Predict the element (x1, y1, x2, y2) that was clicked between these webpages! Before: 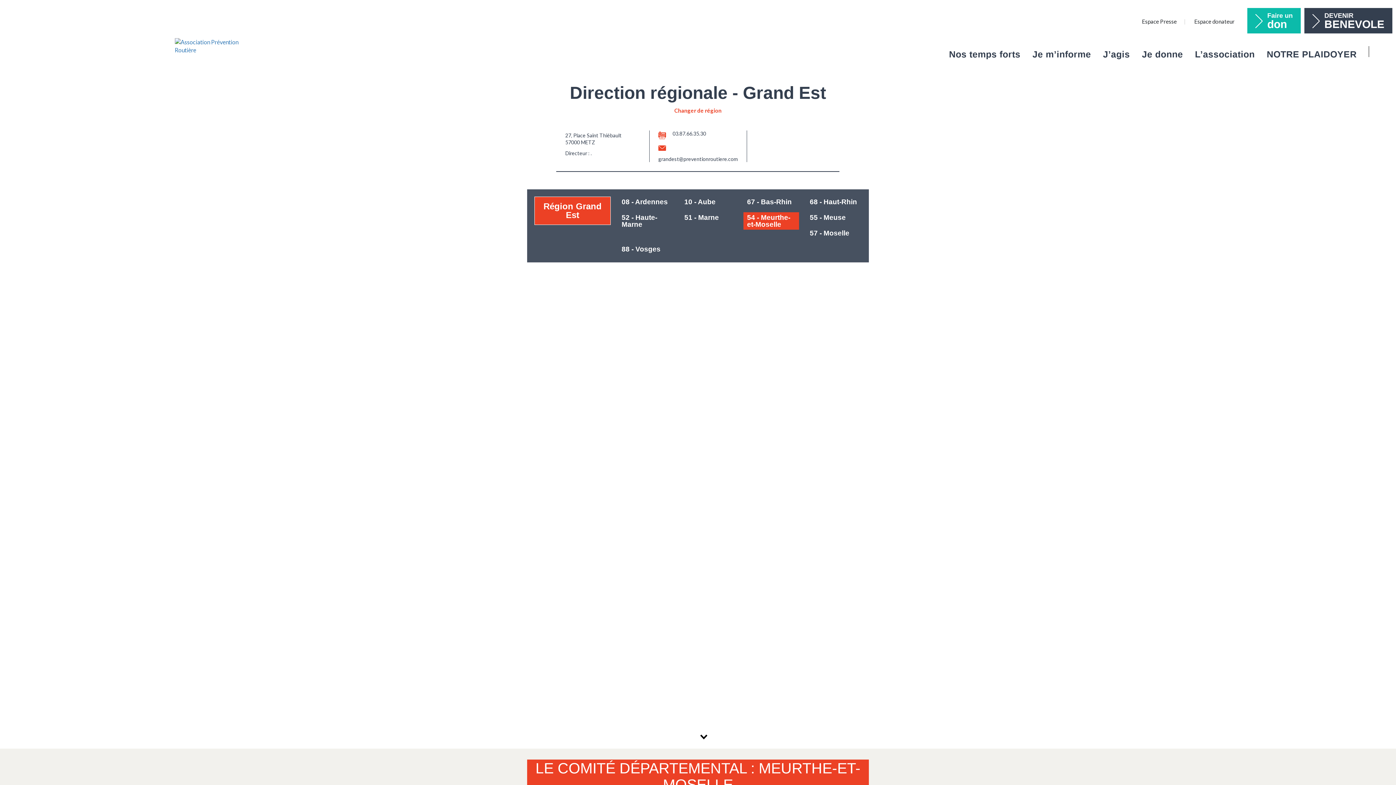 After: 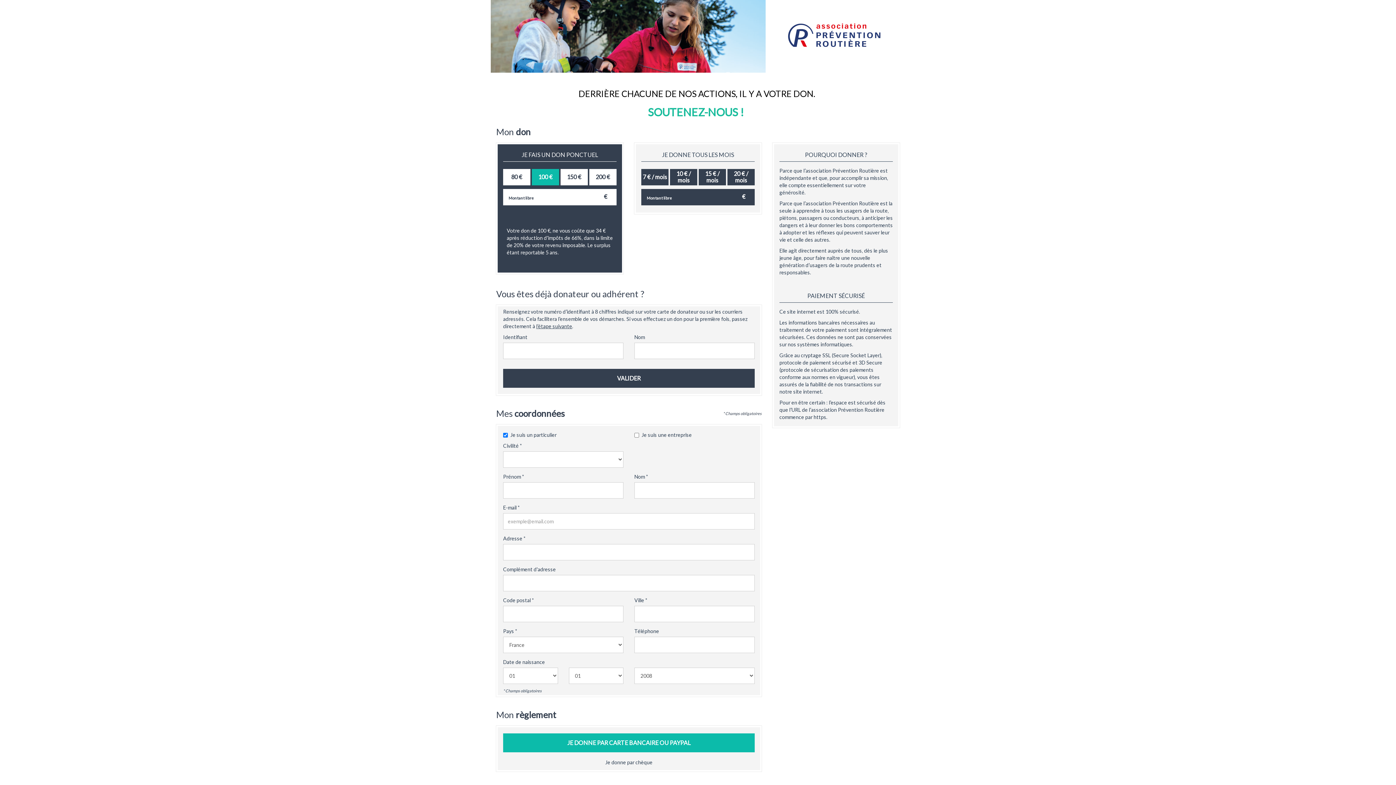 Action: bbox: (1247, 8, 1301, 33) label: Faire un
don